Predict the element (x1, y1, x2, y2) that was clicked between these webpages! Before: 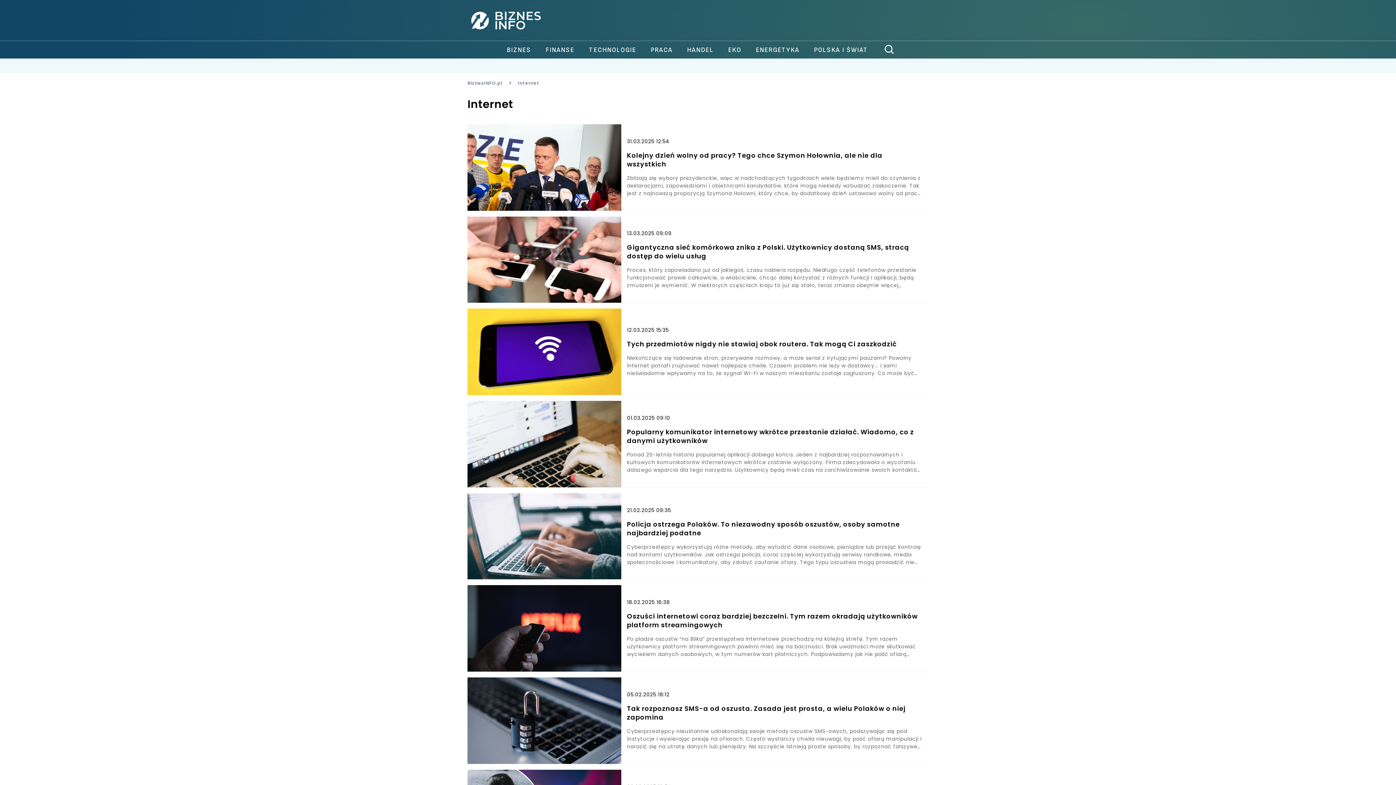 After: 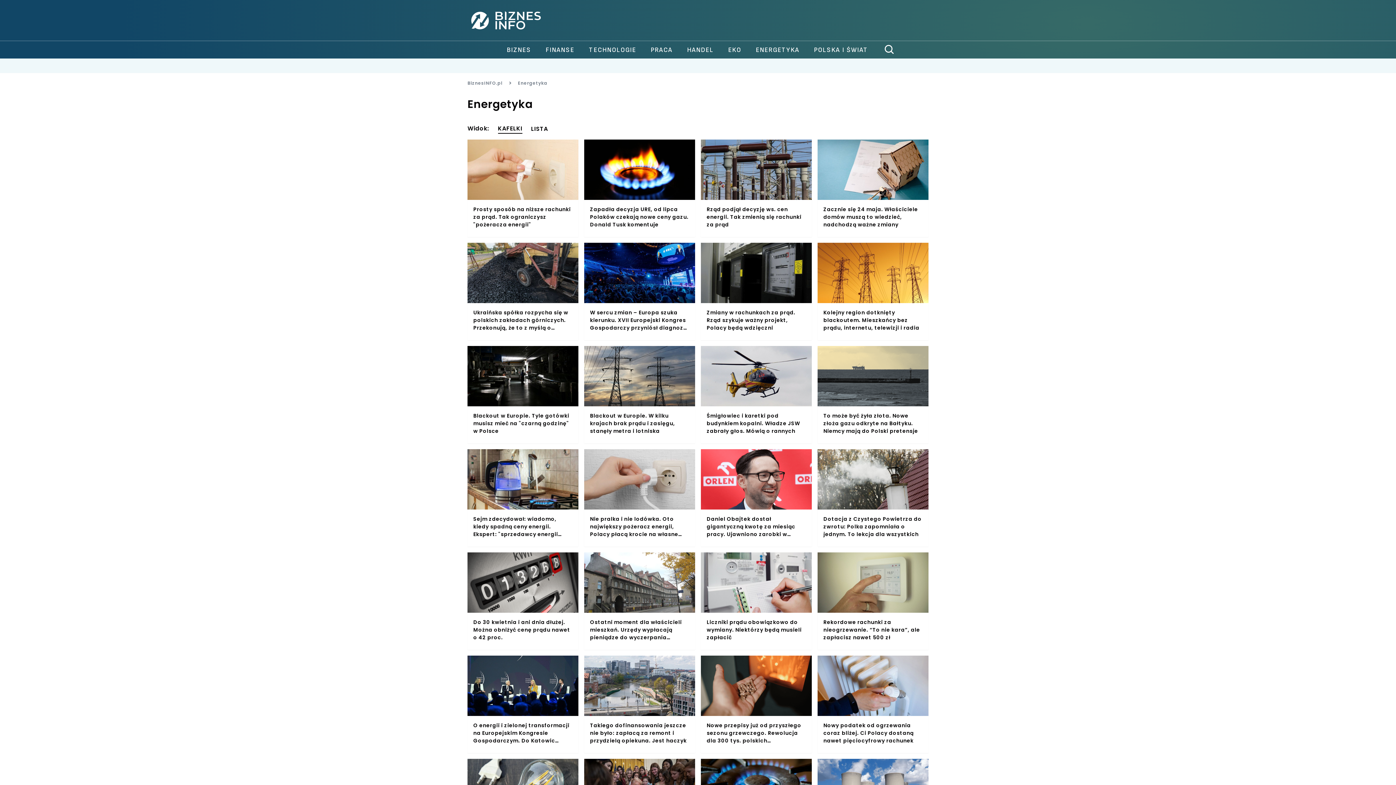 Action: label: ENERGETYKA bbox: (748, 45, 806, 54)